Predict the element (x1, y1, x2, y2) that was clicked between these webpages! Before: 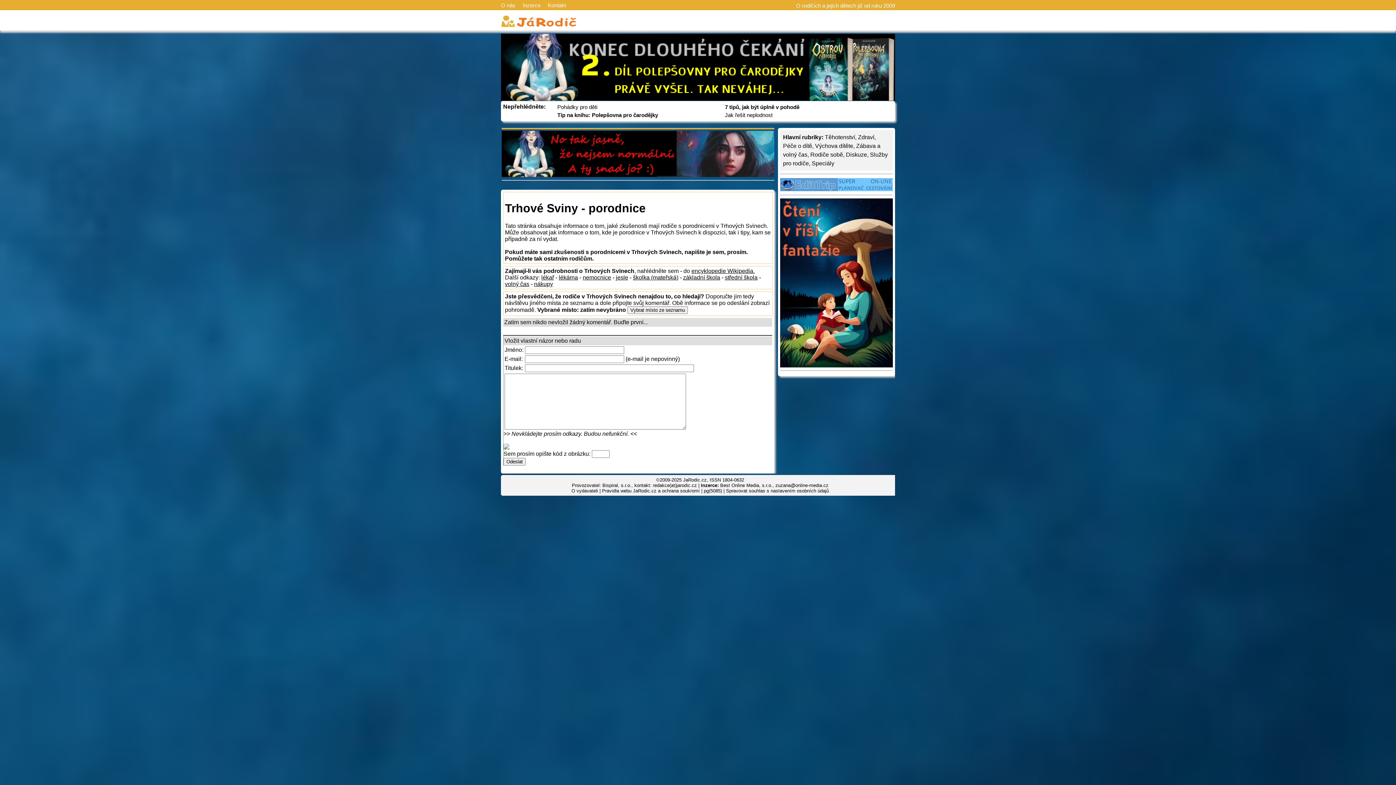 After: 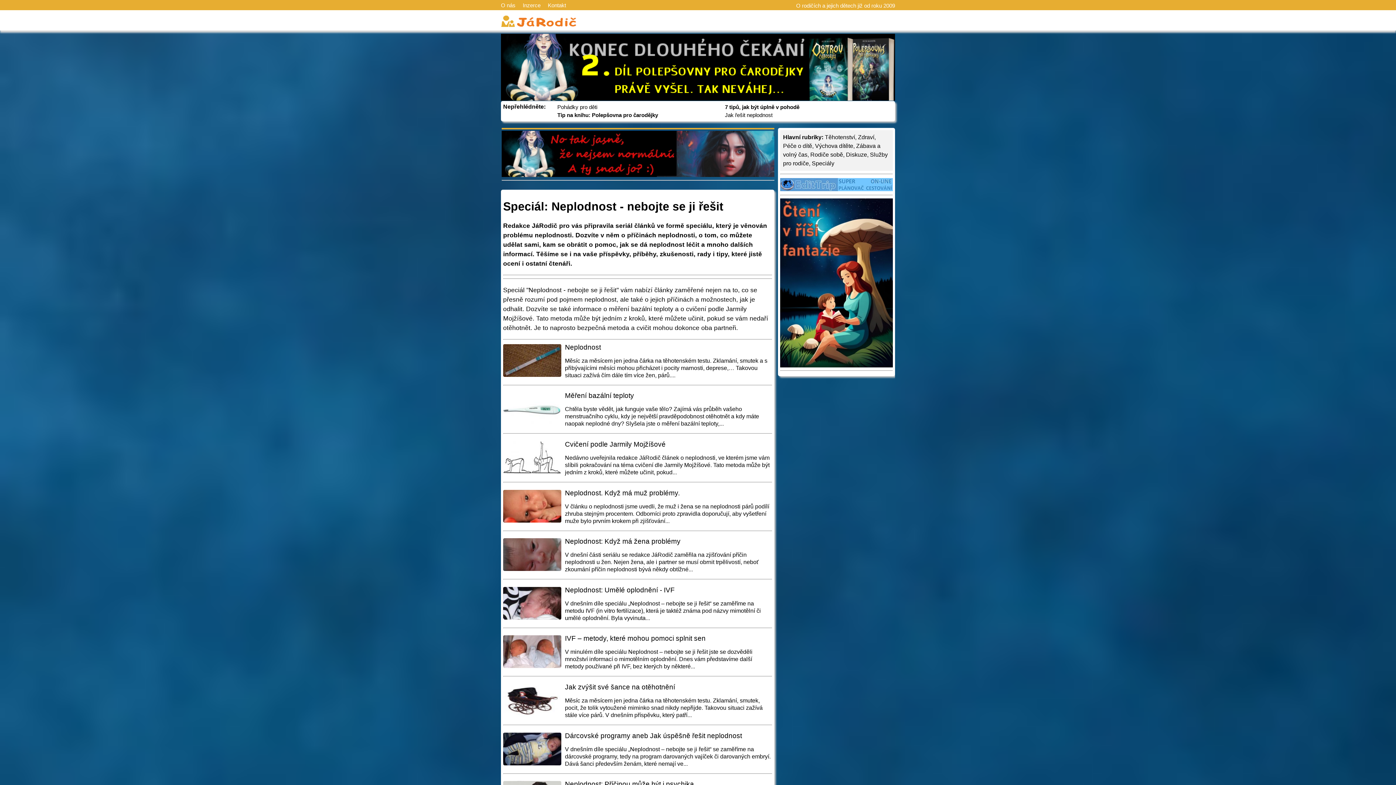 Action: label: Jak řešit neplodnost bbox: (725, 112, 772, 118)